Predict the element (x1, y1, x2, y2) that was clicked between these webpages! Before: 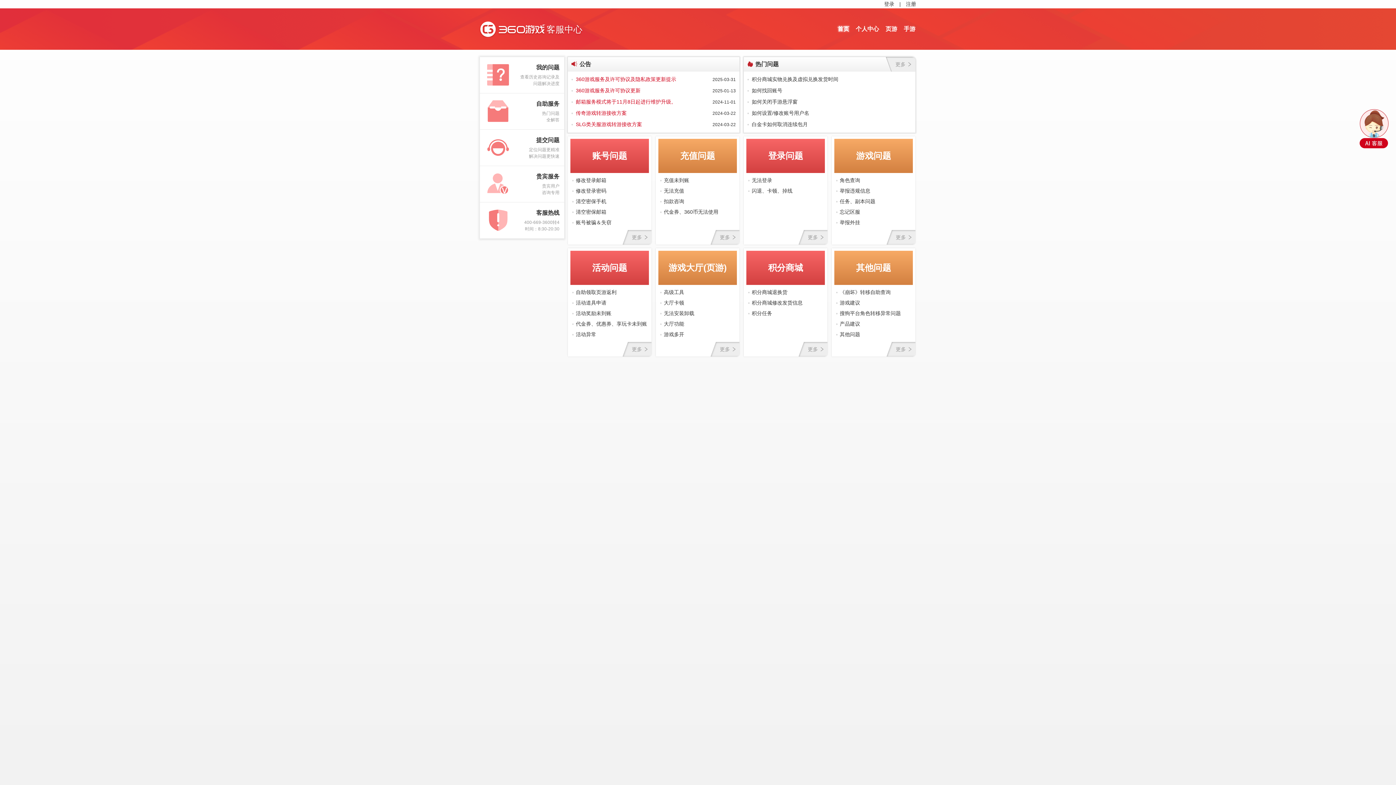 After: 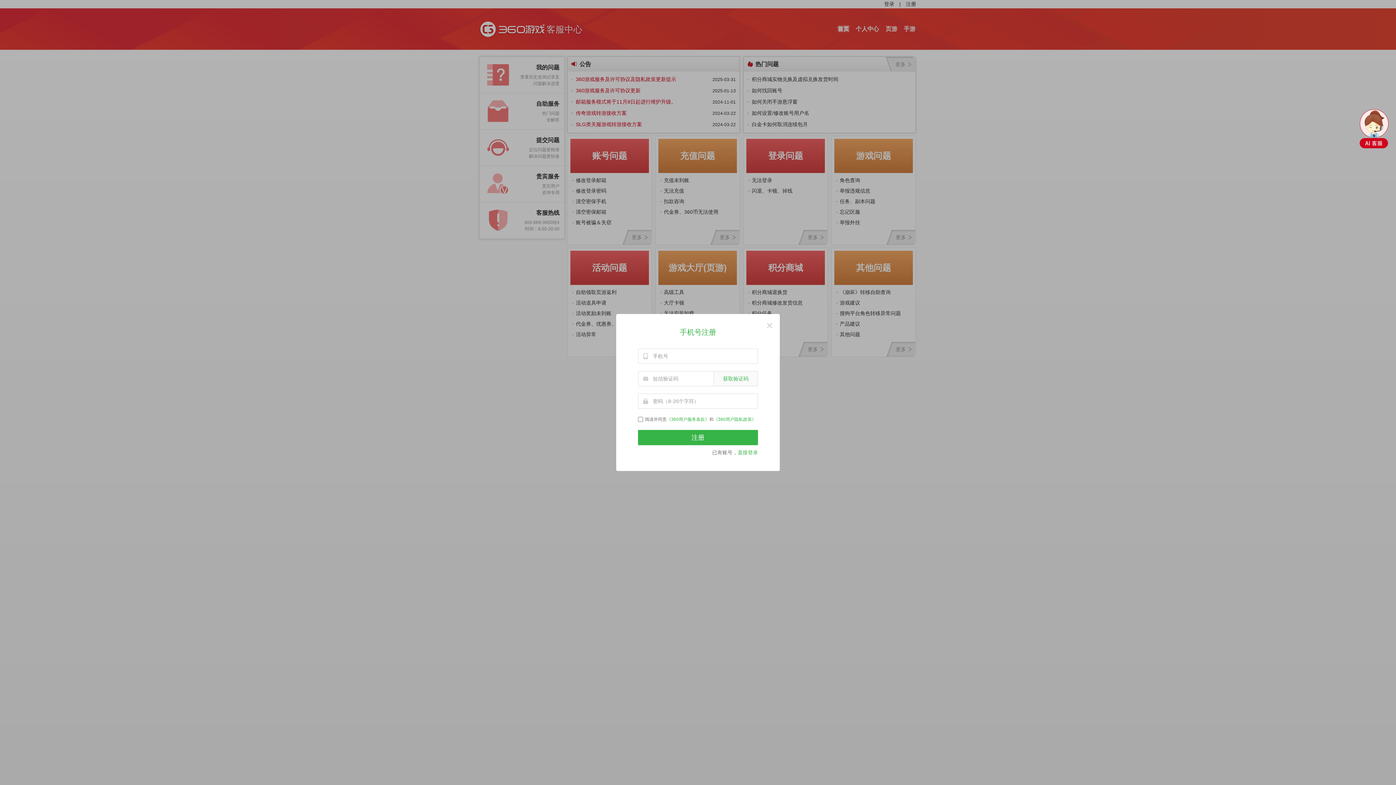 Action: label: 注册 bbox: (906, 0, 916, 8)